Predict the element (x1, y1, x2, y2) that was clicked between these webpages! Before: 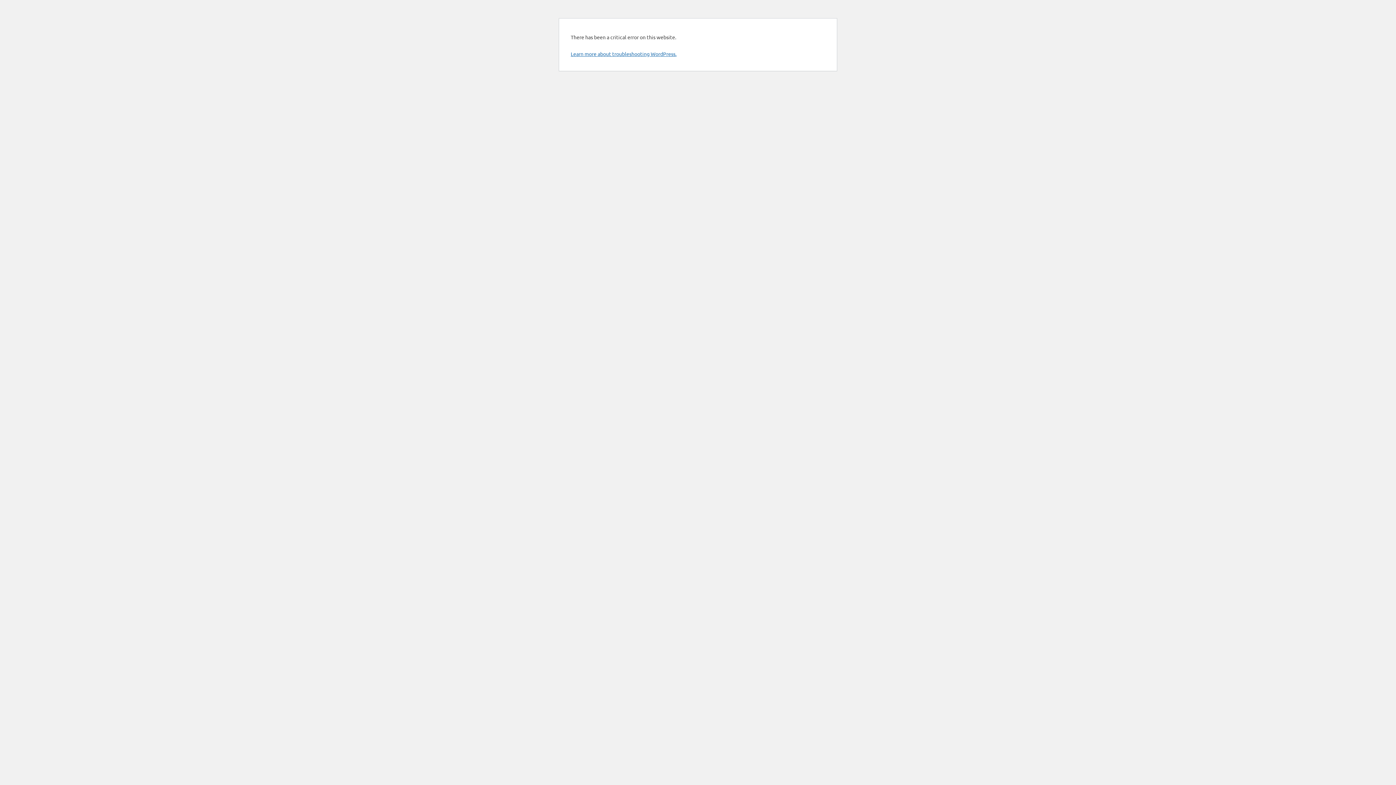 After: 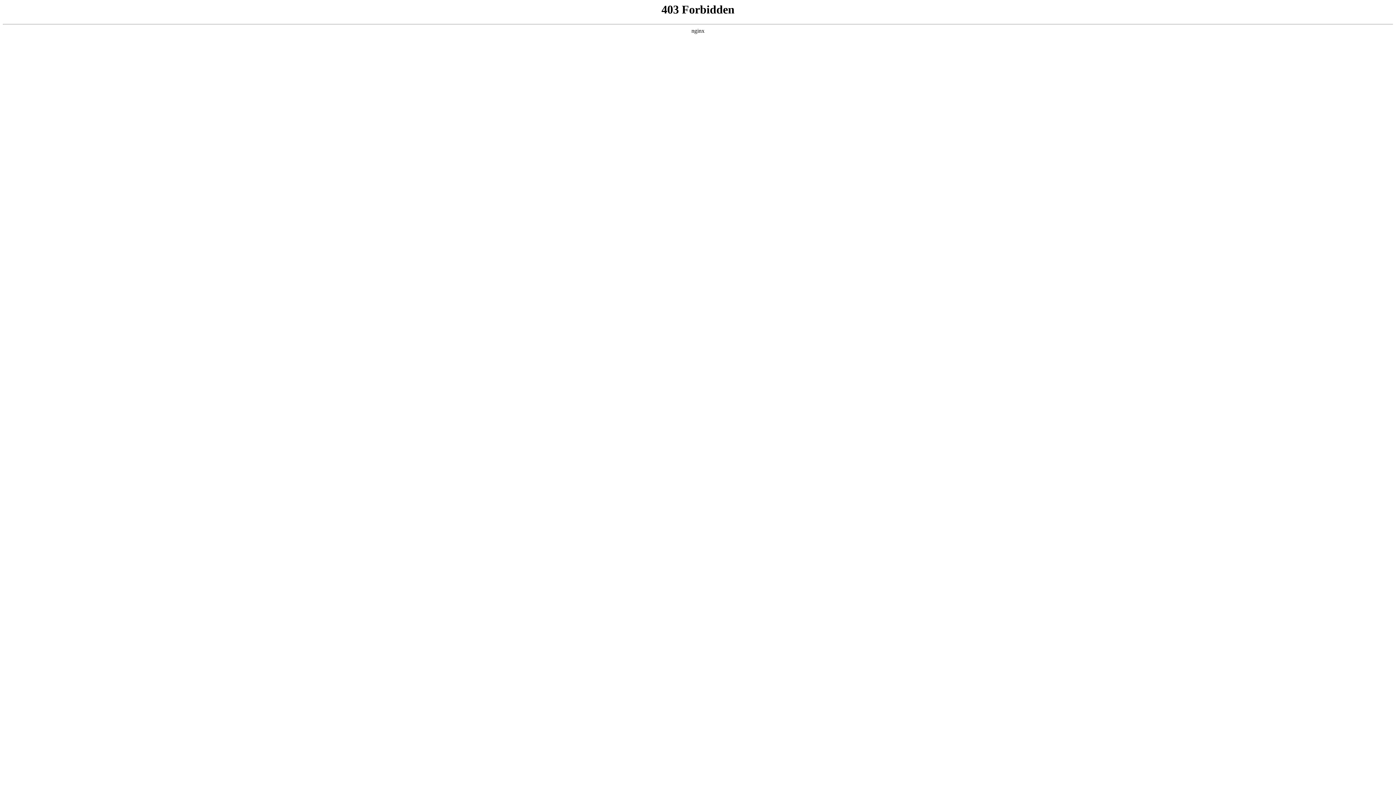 Action: bbox: (570, 50, 676, 57) label: Learn more about troubleshooting WordPress.